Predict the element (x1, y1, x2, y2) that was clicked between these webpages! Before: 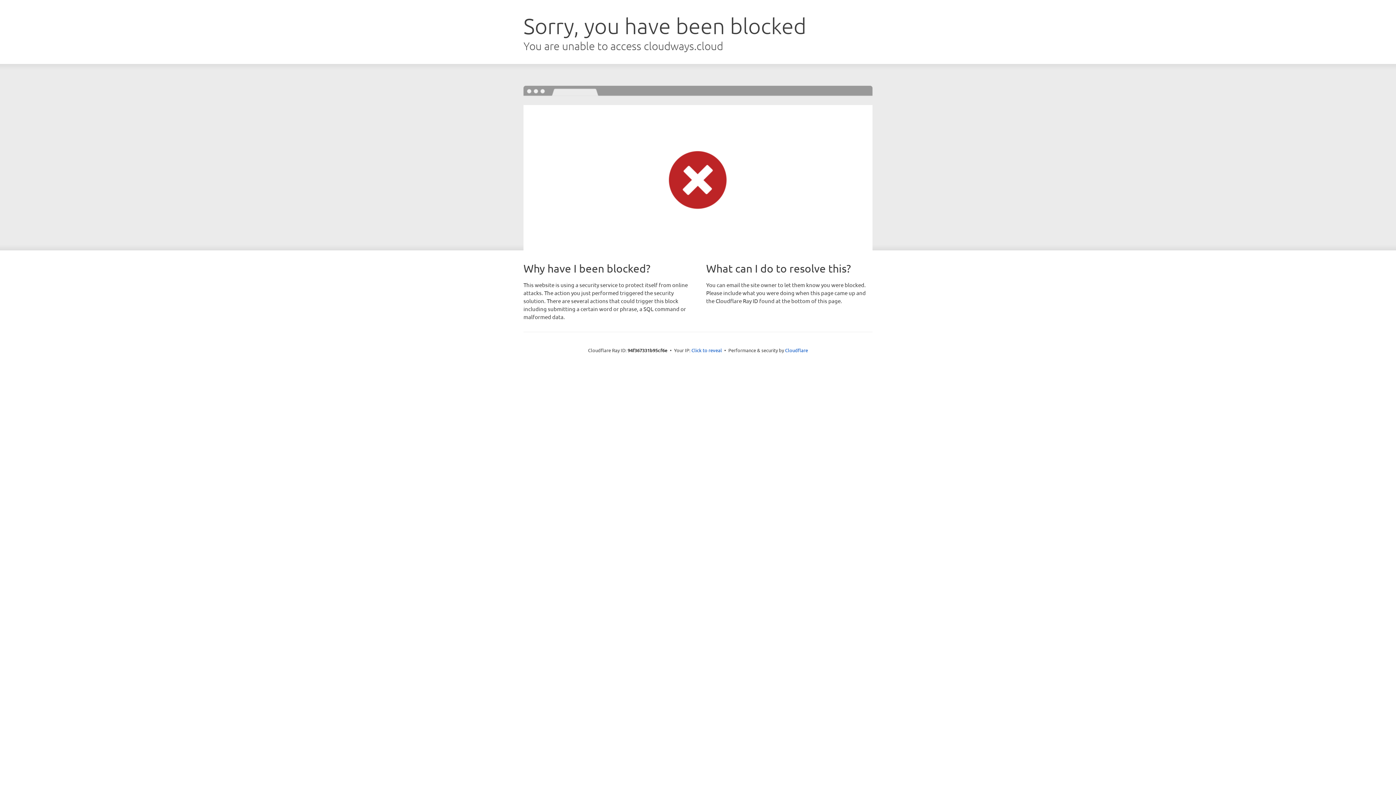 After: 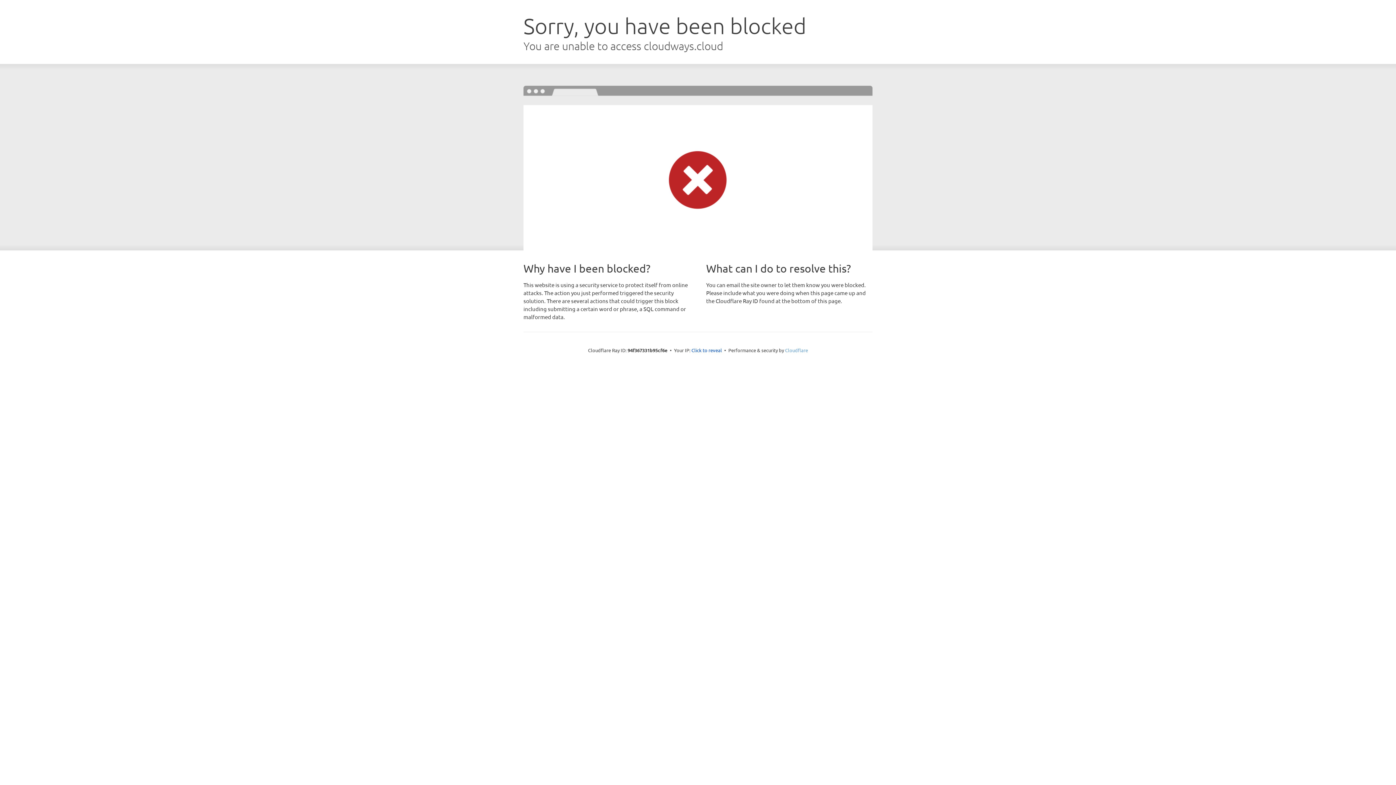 Action: bbox: (785, 347, 808, 353) label: Cloudflare